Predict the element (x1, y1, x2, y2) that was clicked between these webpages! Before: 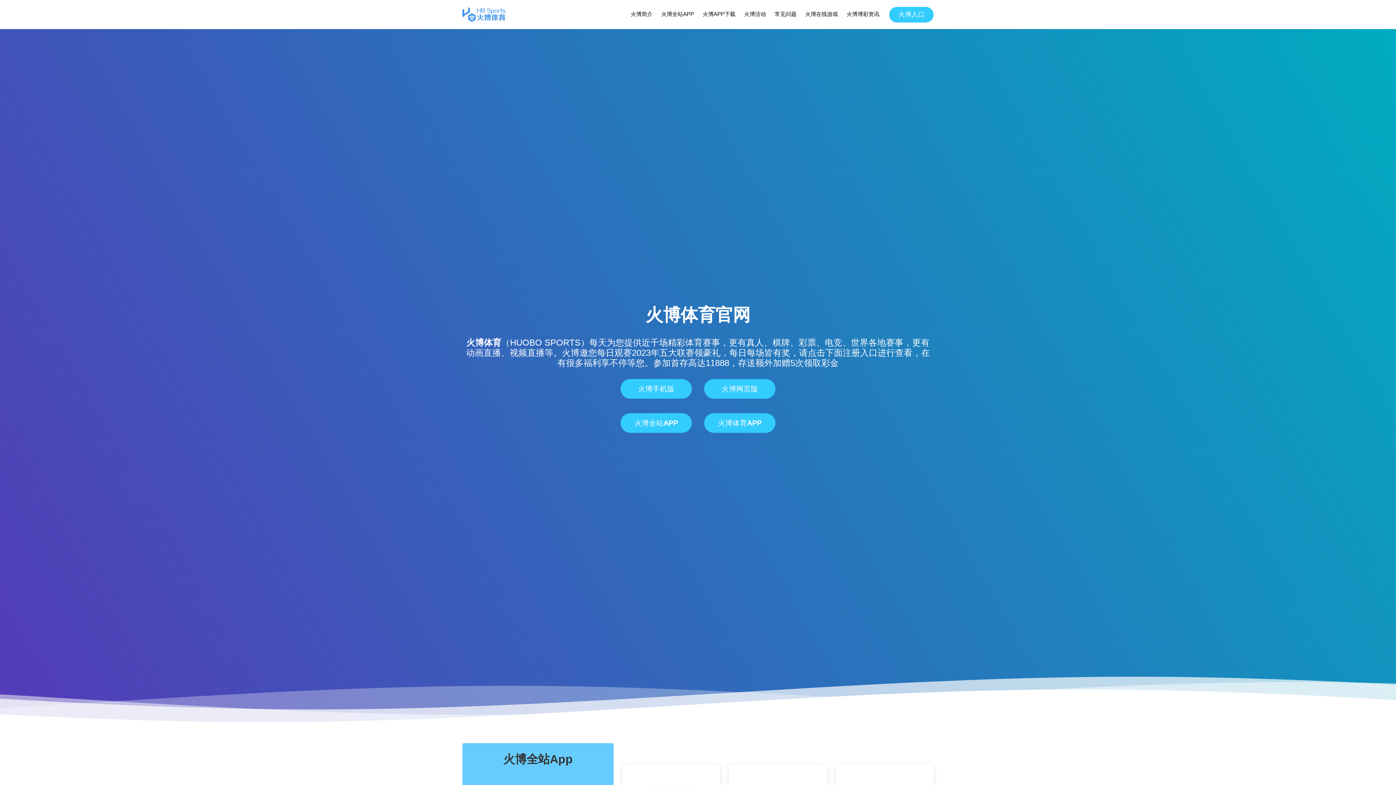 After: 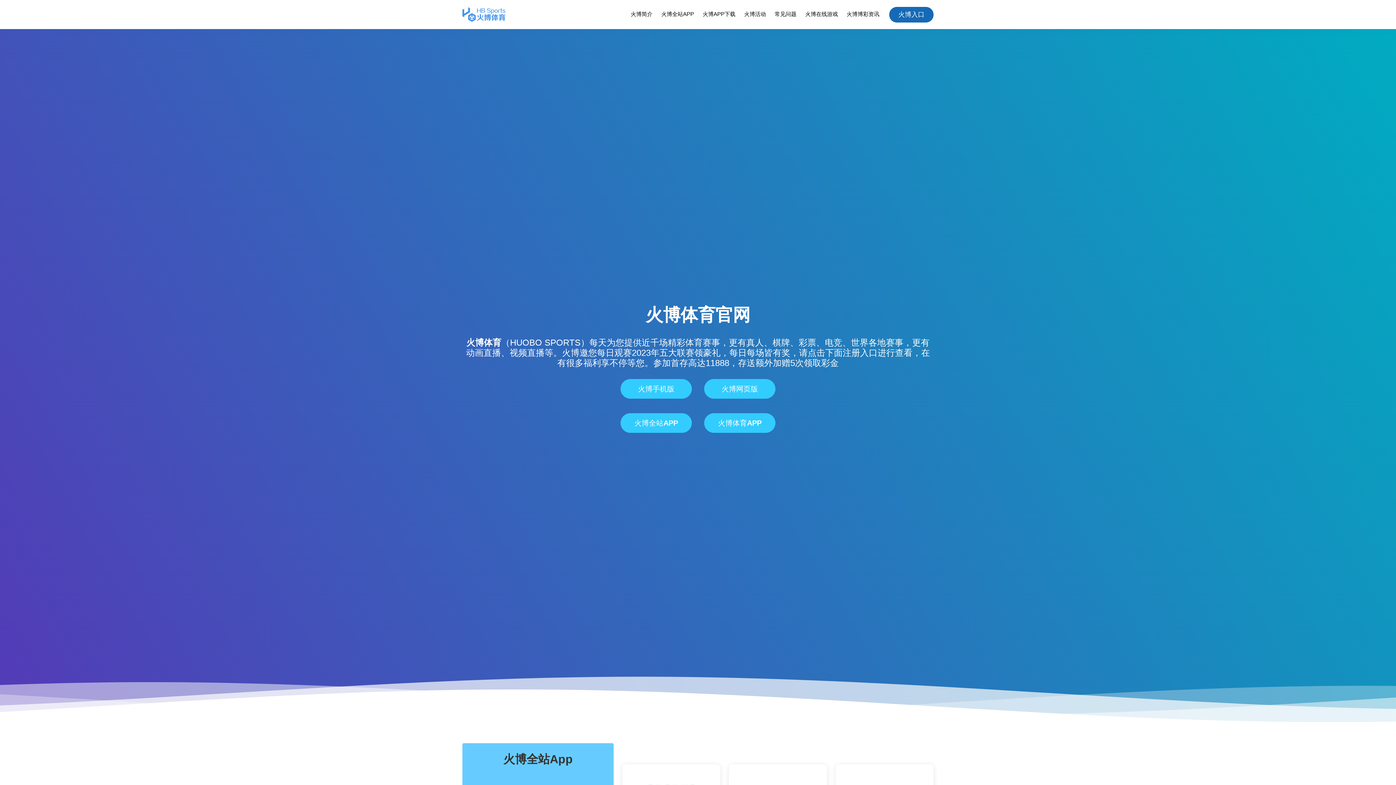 Action: bbox: (889, 6, 933, 22) label: 火博入口